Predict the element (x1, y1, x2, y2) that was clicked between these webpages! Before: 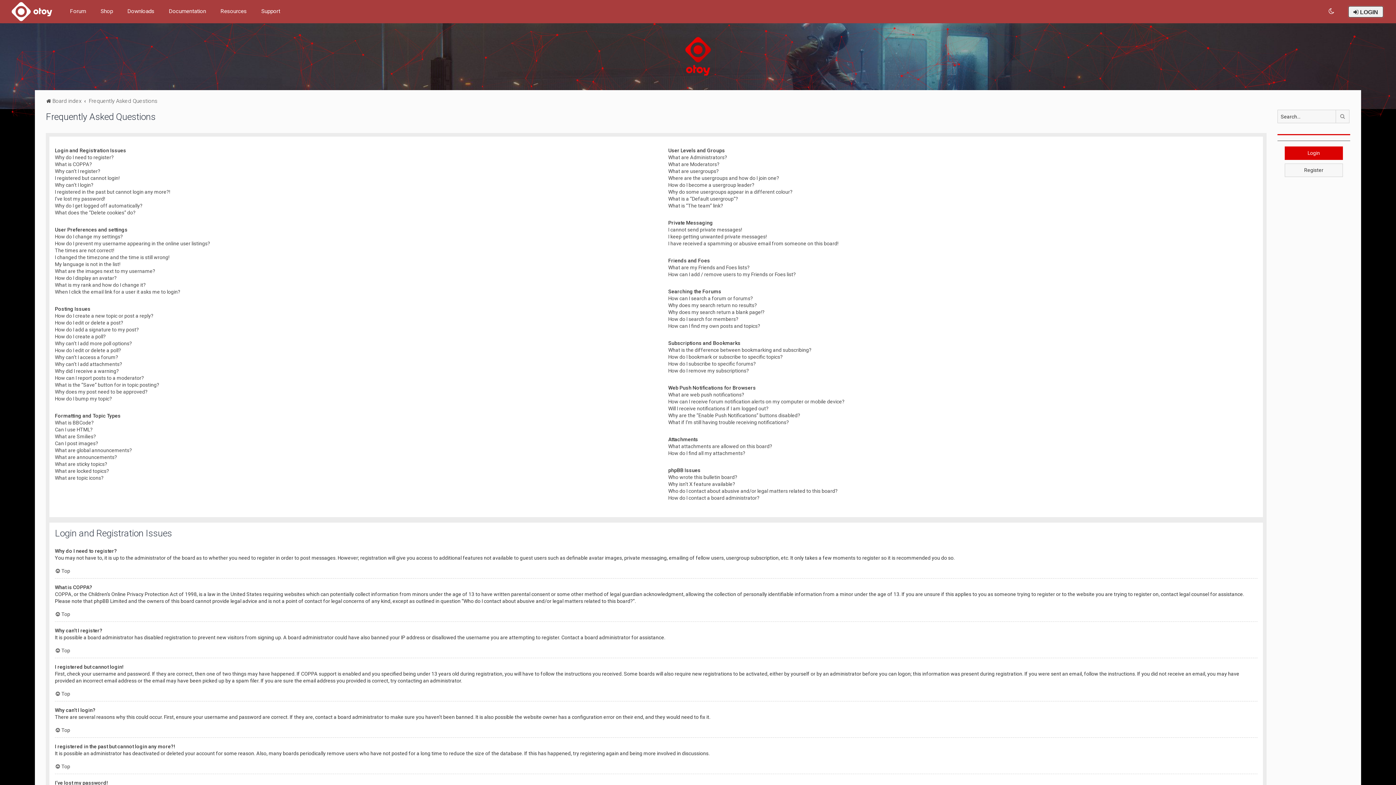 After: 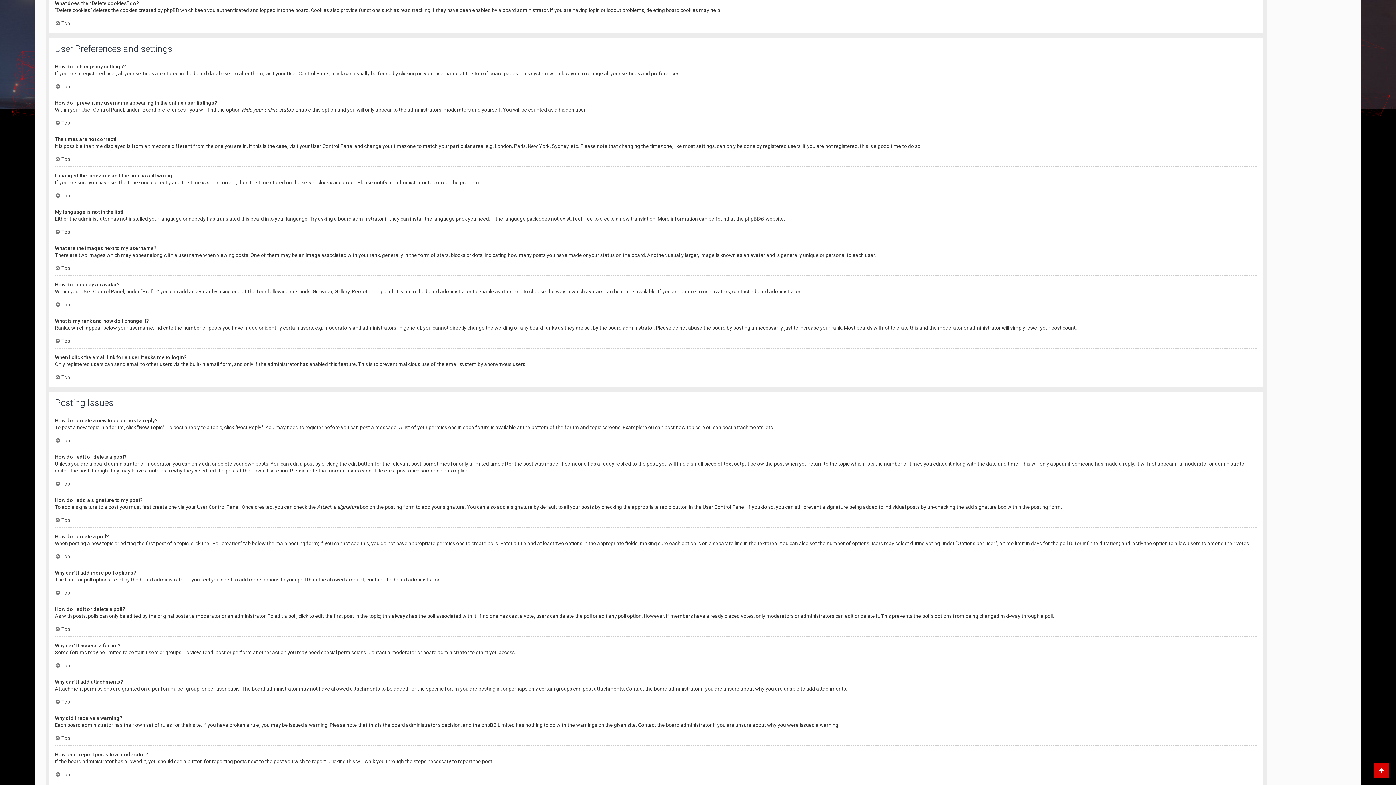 Action: label: What does the “Delete cookies” do? bbox: (54, 209, 135, 216)